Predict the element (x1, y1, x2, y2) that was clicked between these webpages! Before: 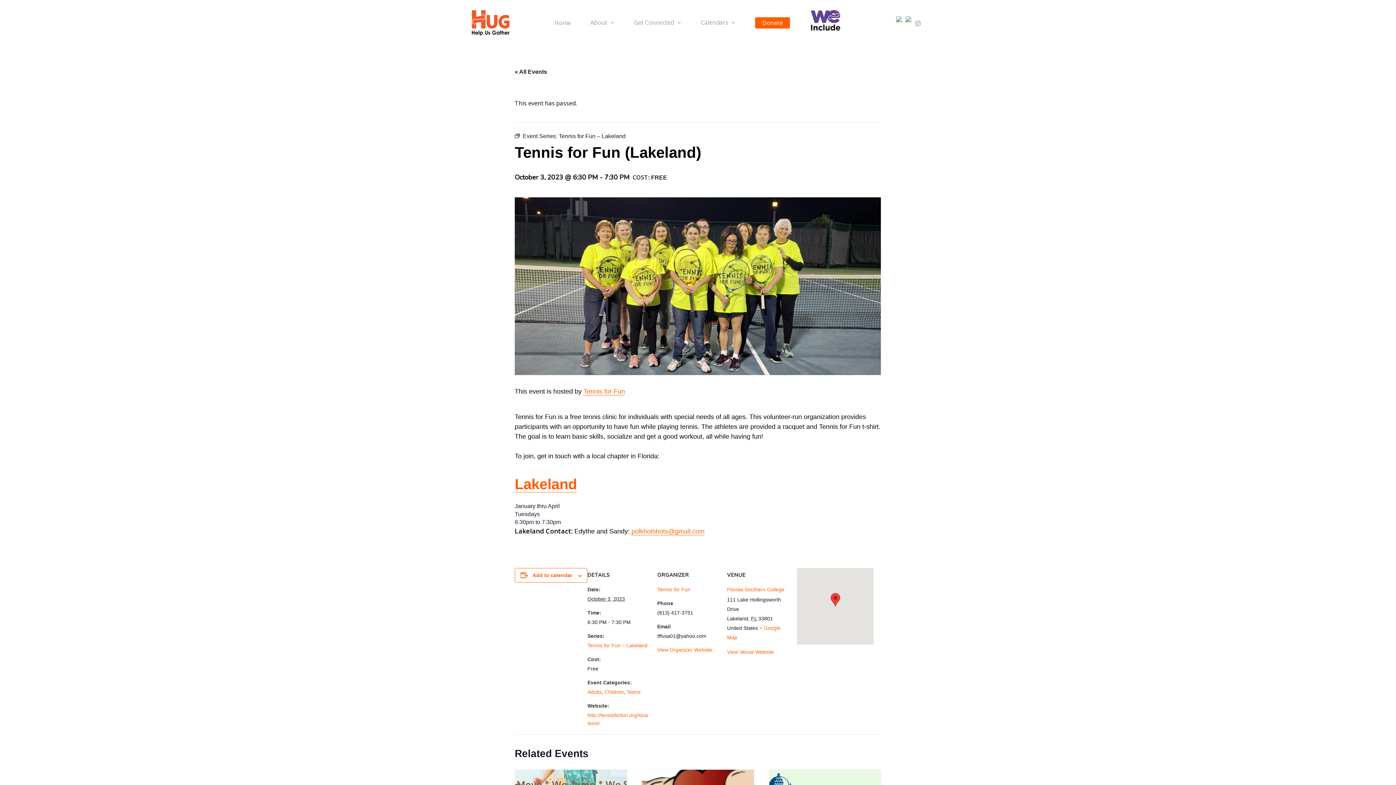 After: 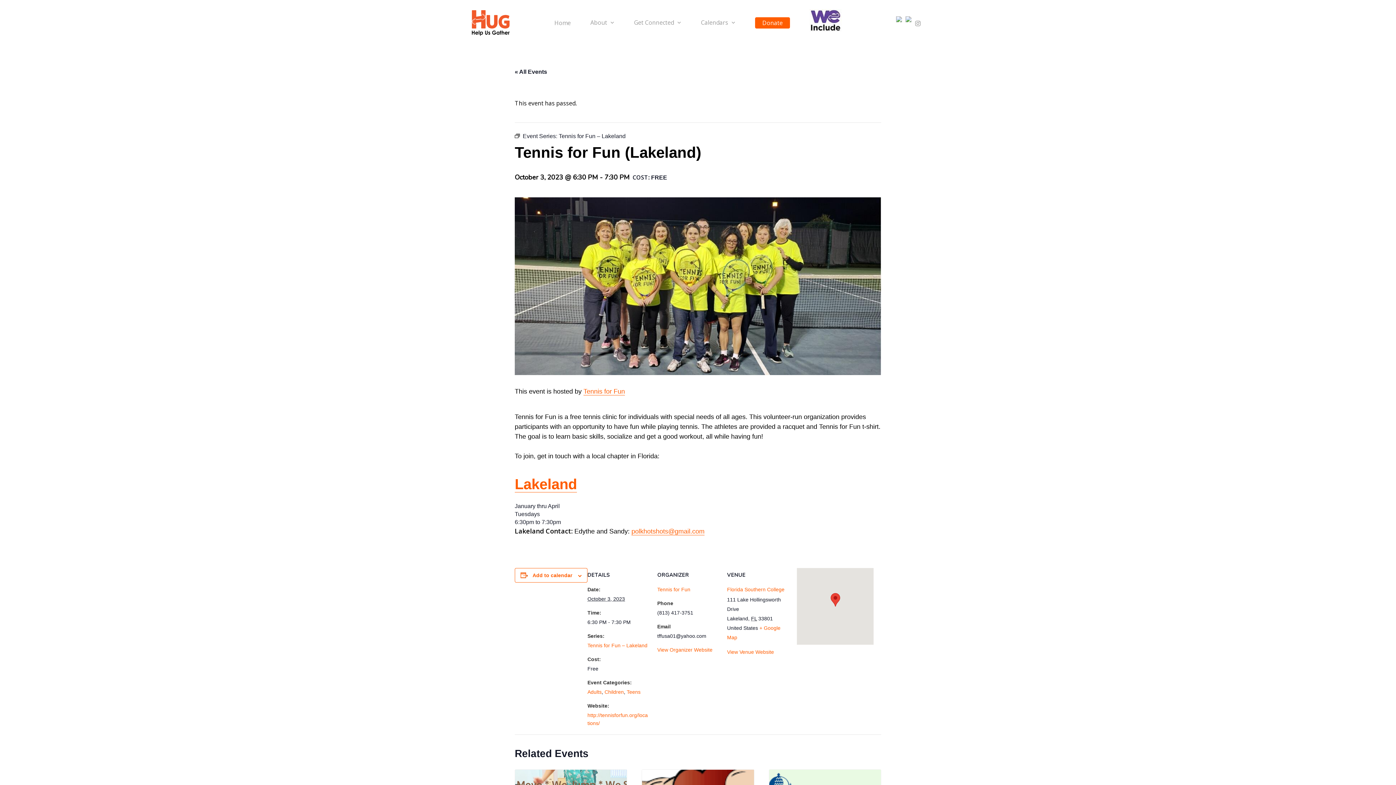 Action: bbox: (905, 16, 911, 29)